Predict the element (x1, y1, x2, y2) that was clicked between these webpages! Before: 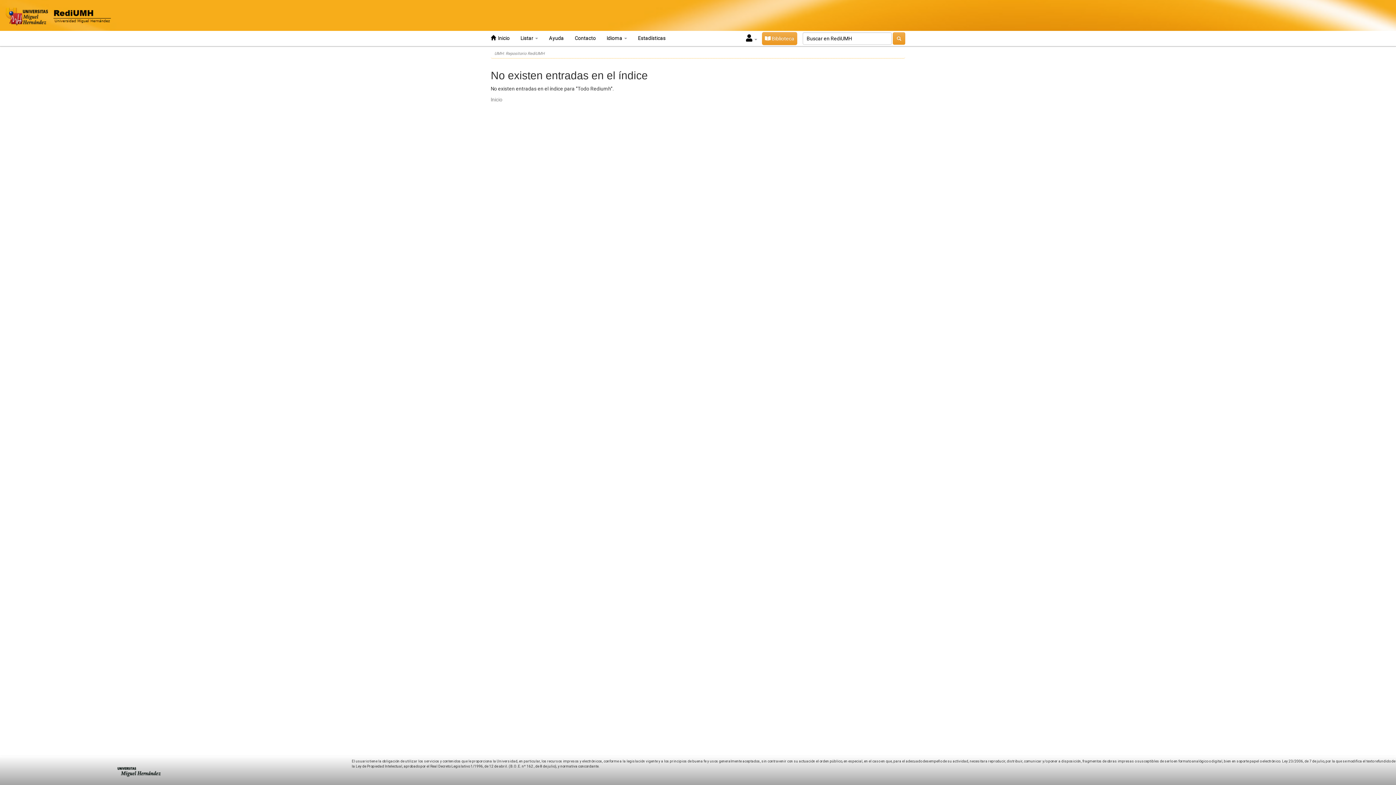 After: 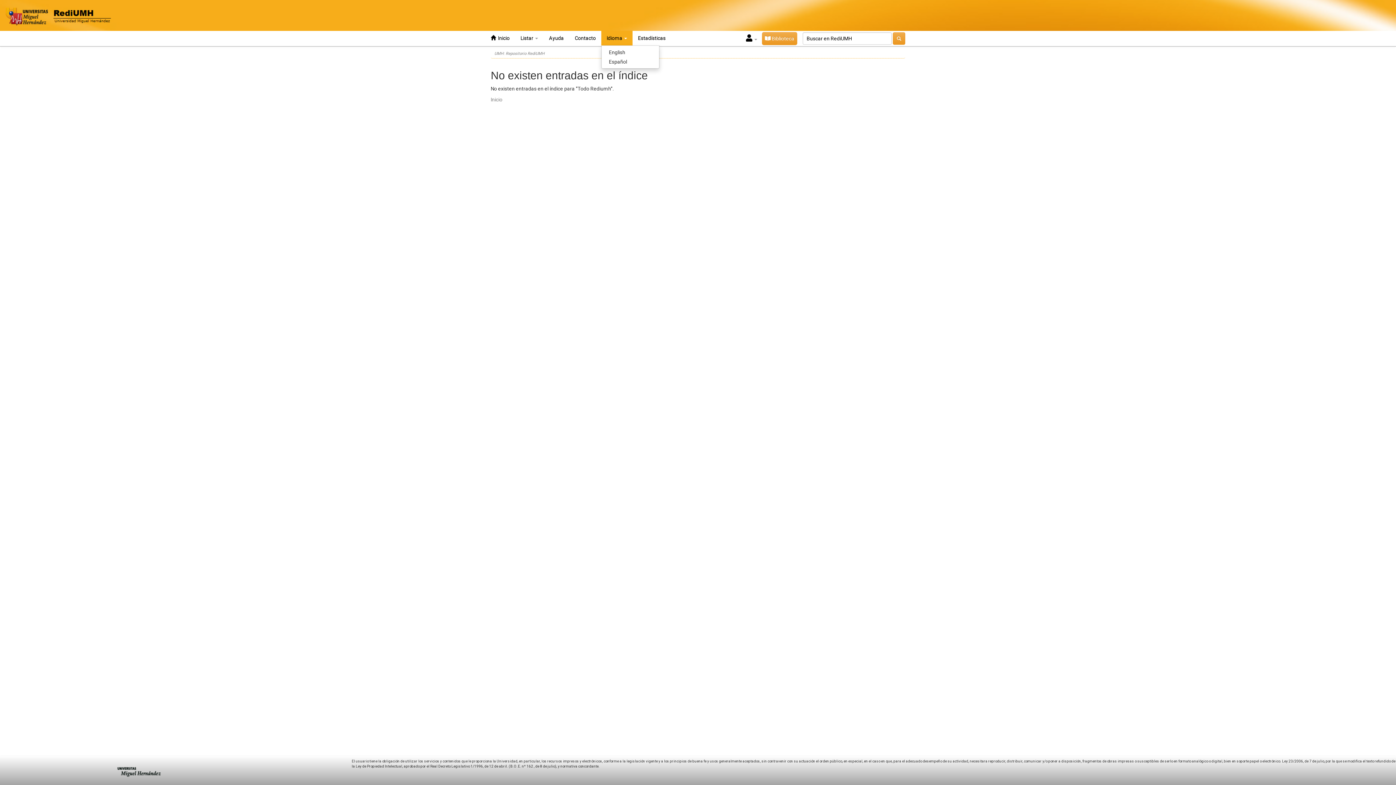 Action: bbox: (601, 30, 632, 45) label: Idioma 